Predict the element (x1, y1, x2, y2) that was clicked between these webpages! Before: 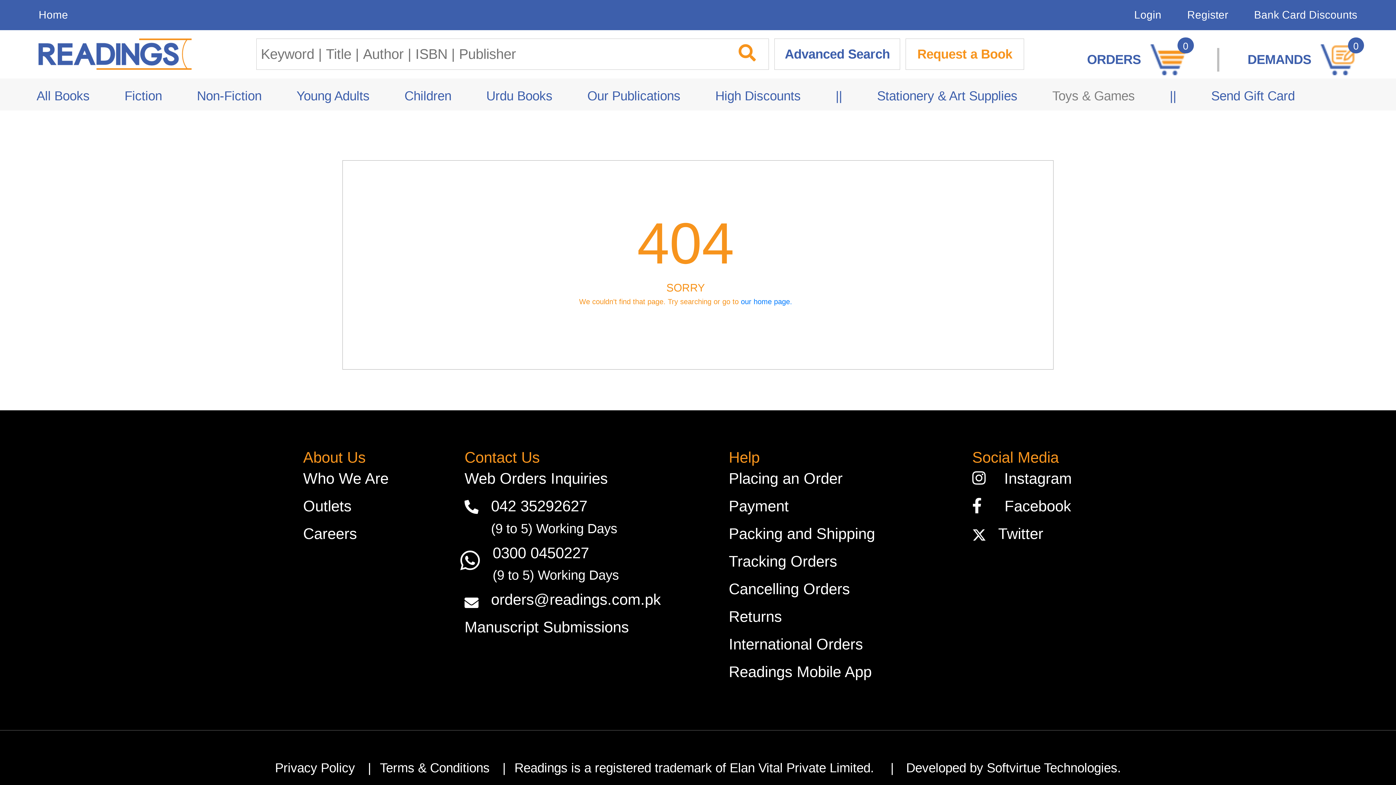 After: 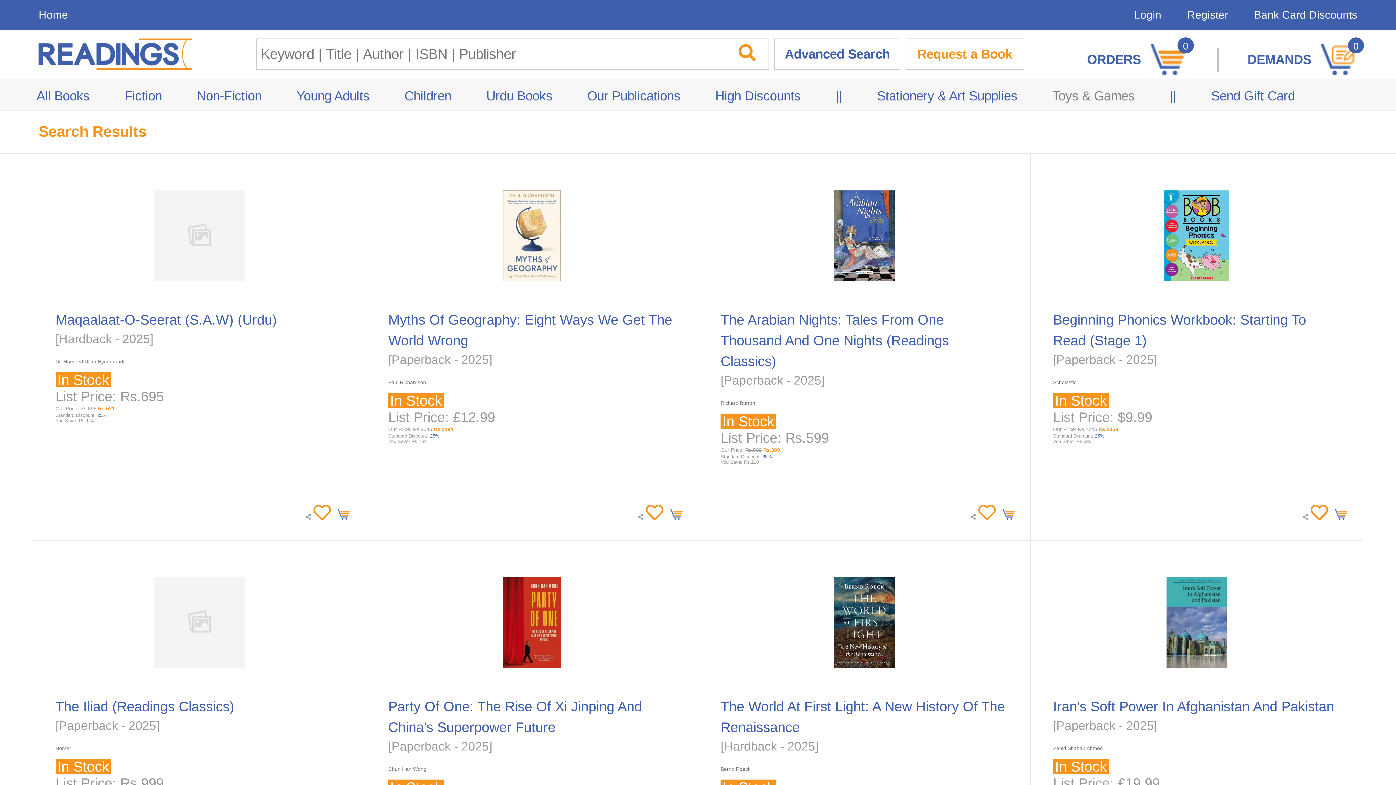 Action: bbox: (725, 39, 769, 66)